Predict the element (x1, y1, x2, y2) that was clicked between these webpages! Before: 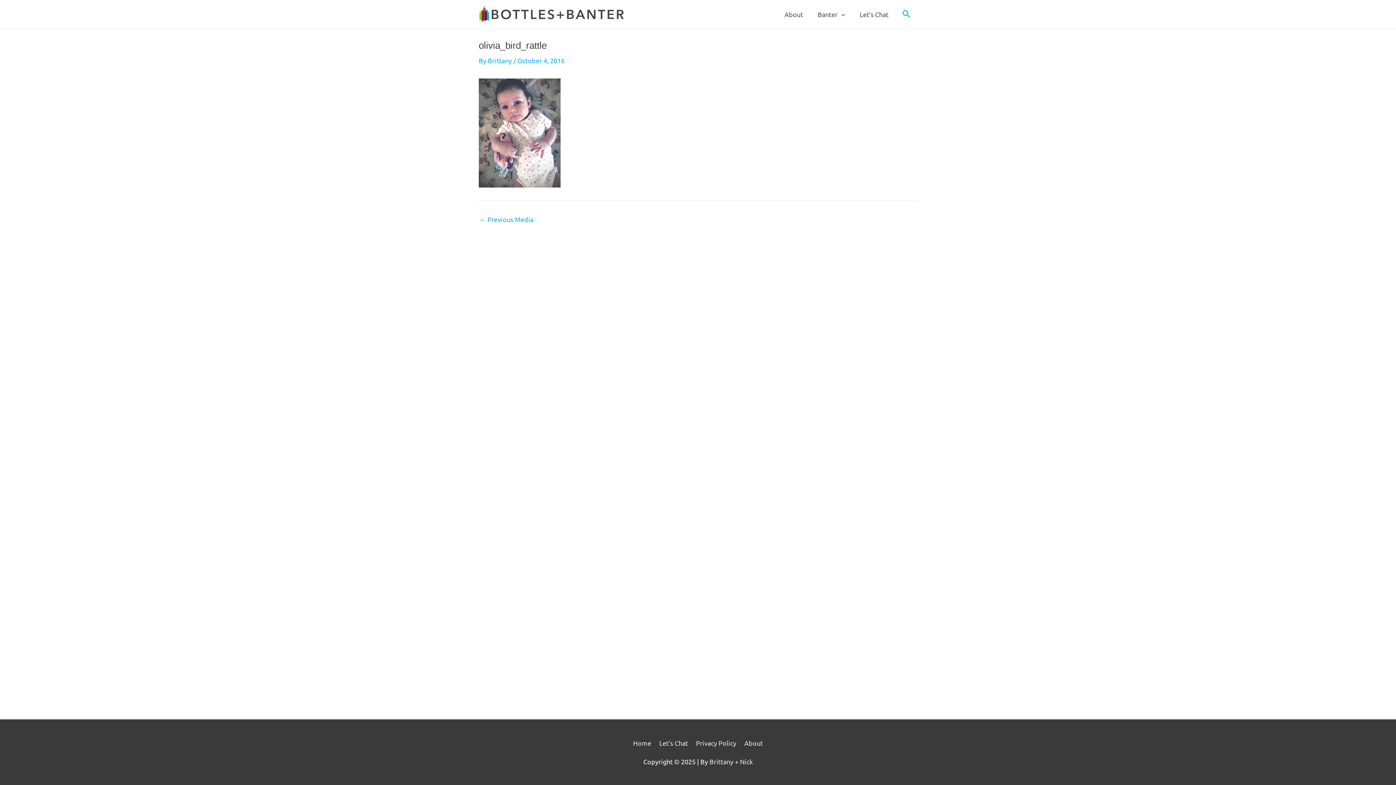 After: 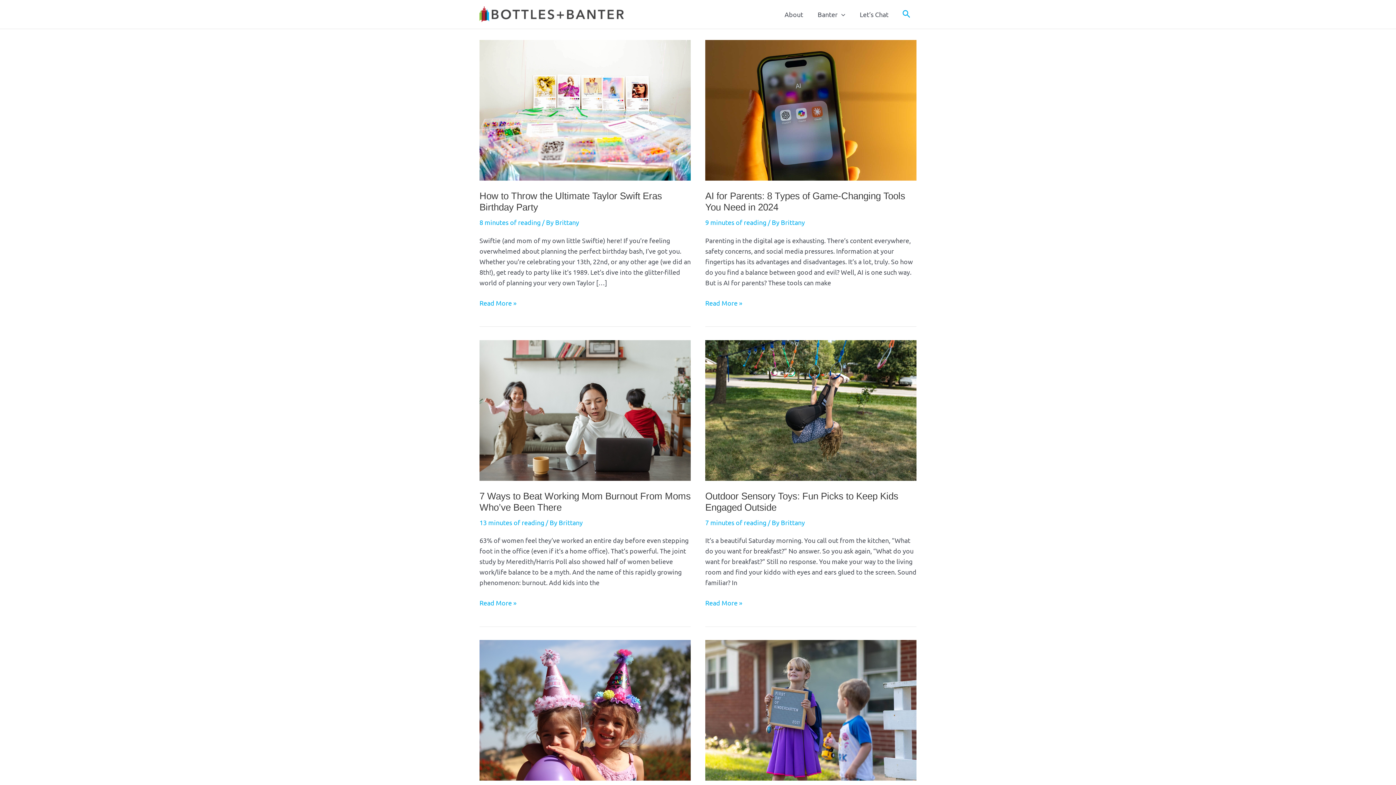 Action: bbox: (478, 9, 624, 17)